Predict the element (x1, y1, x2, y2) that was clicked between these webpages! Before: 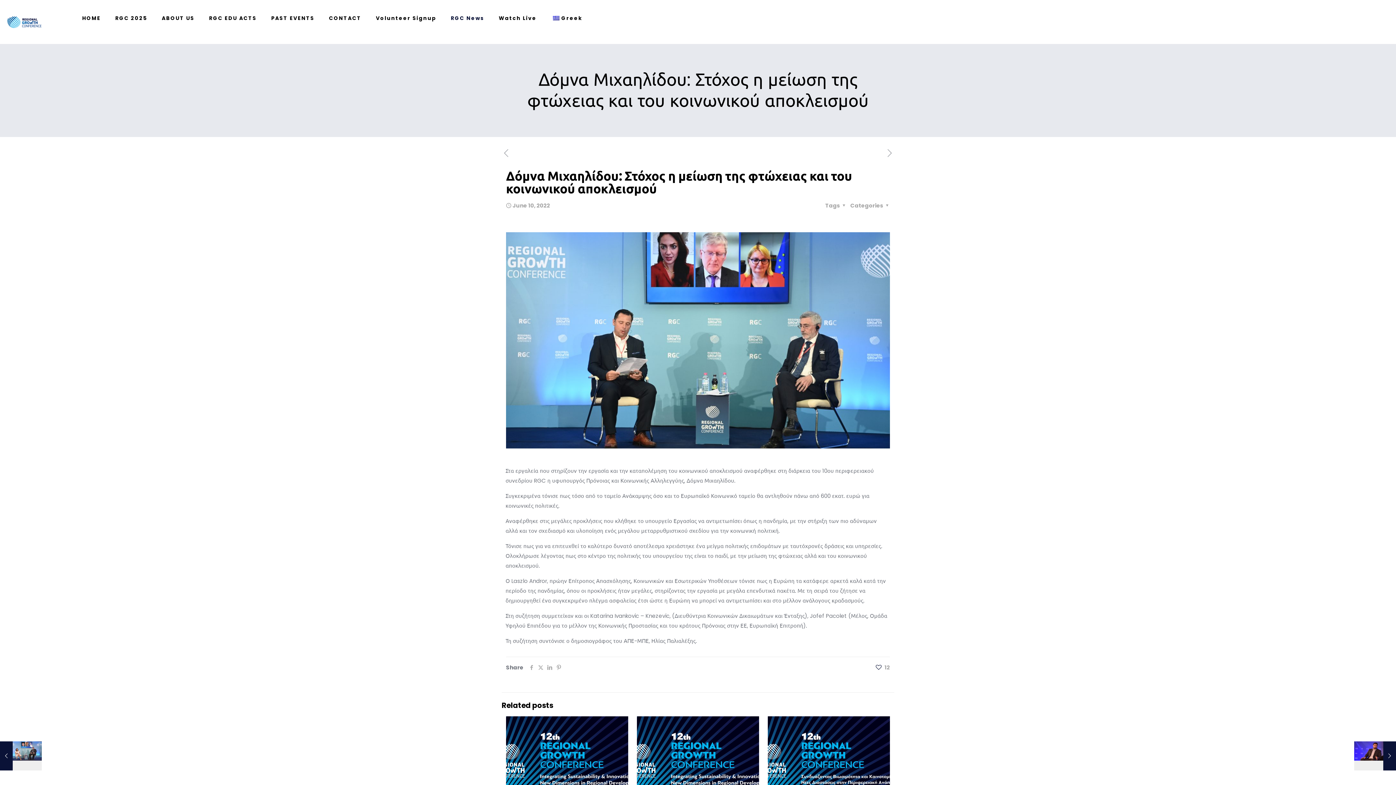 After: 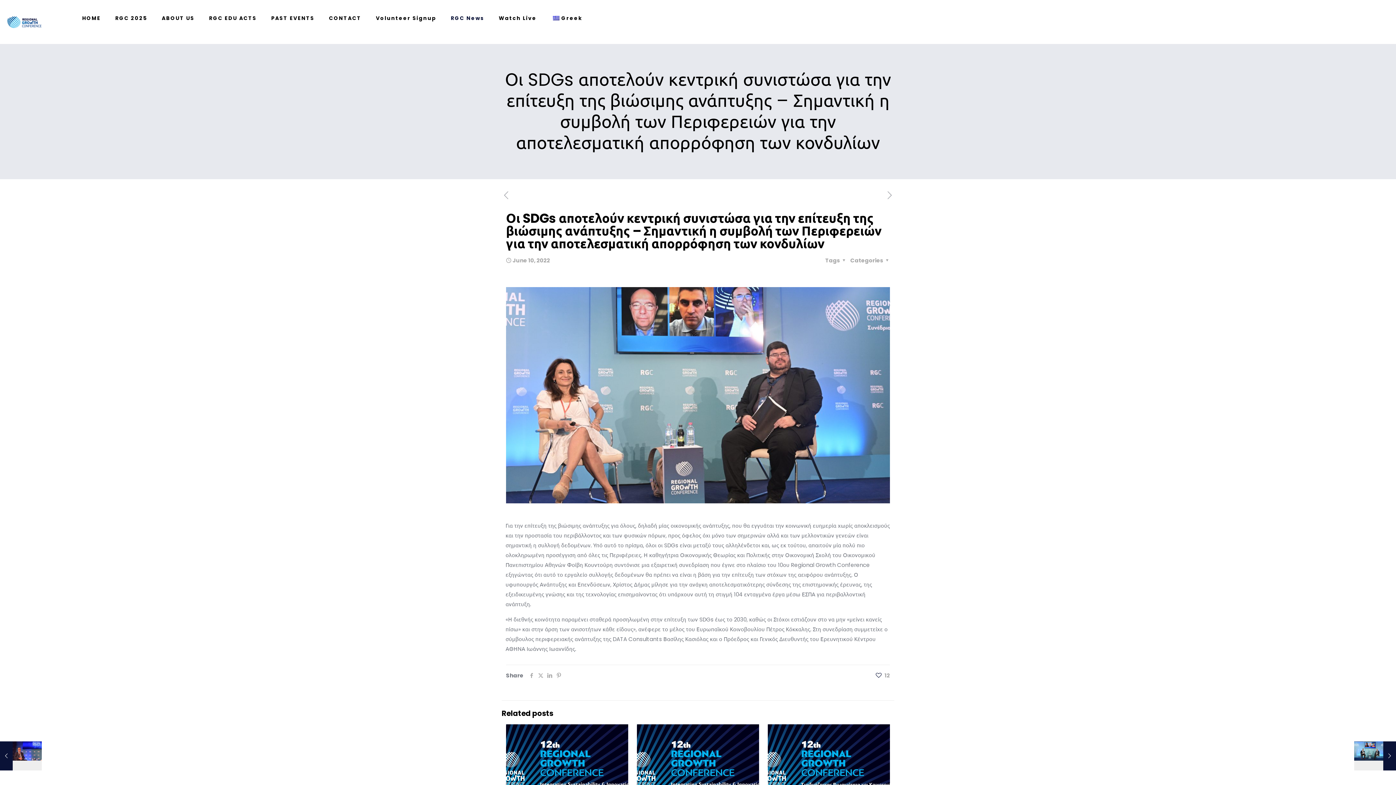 Action: bbox: (0, 741, 41, 770) label: Οι SDGs αποτελούν κεντρική συνιστώσα για την επίτευξη της βιώσιμης ανάπτυξης – Σημαντική η συμβολή των Περιφερειών για την αποτελεσματική απορρόφηση των κονδυλίων
June 10, 2022